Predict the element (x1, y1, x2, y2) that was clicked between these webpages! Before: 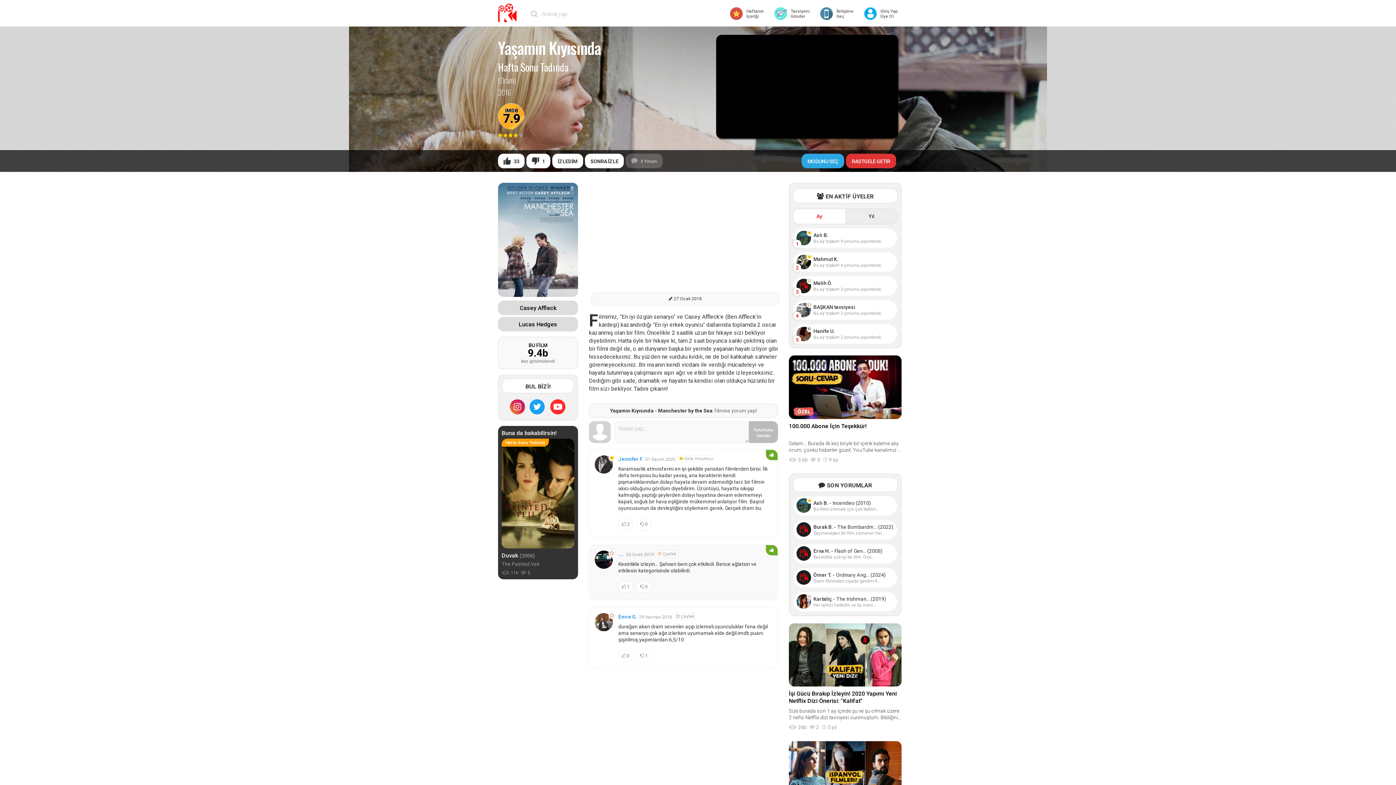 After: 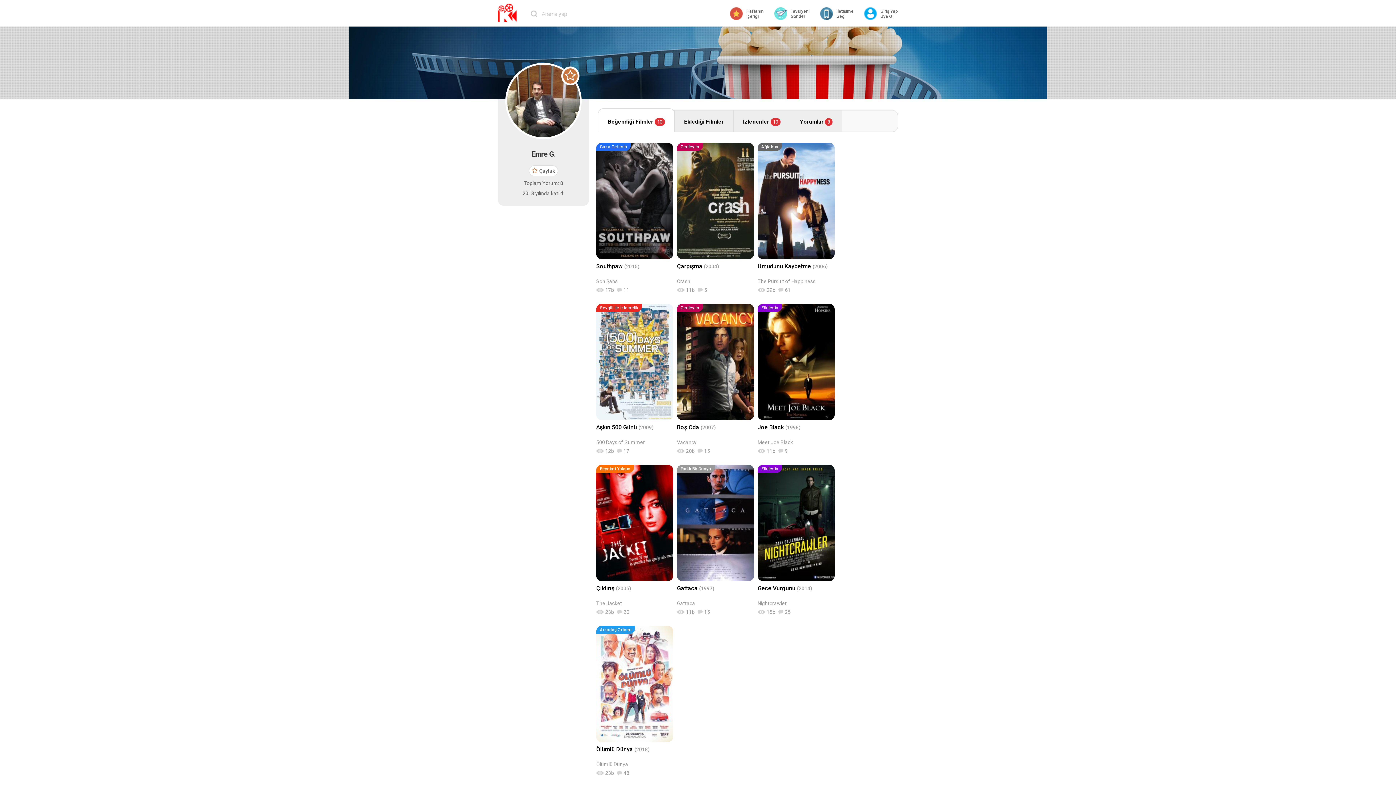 Action: bbox: (618, 614, 637, 619) label: Emre G.